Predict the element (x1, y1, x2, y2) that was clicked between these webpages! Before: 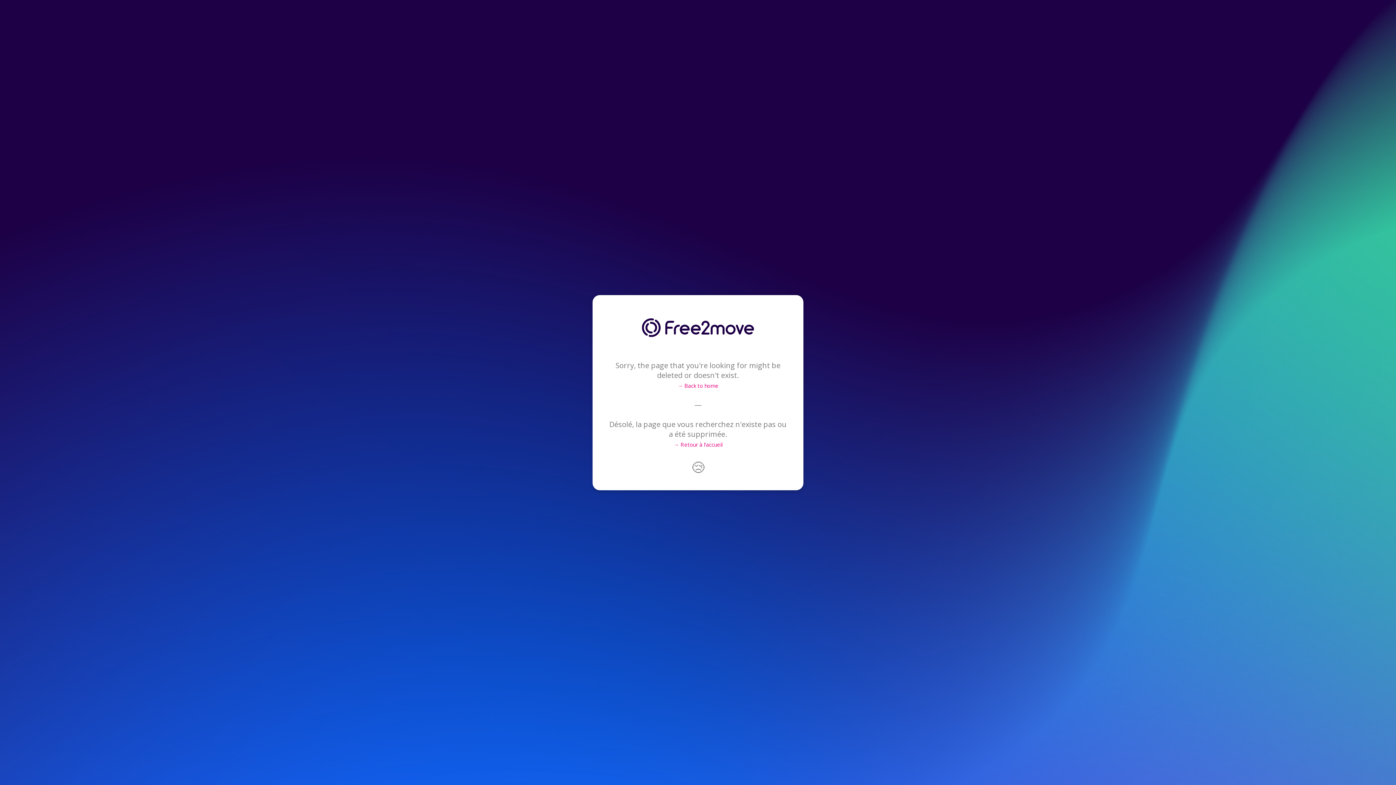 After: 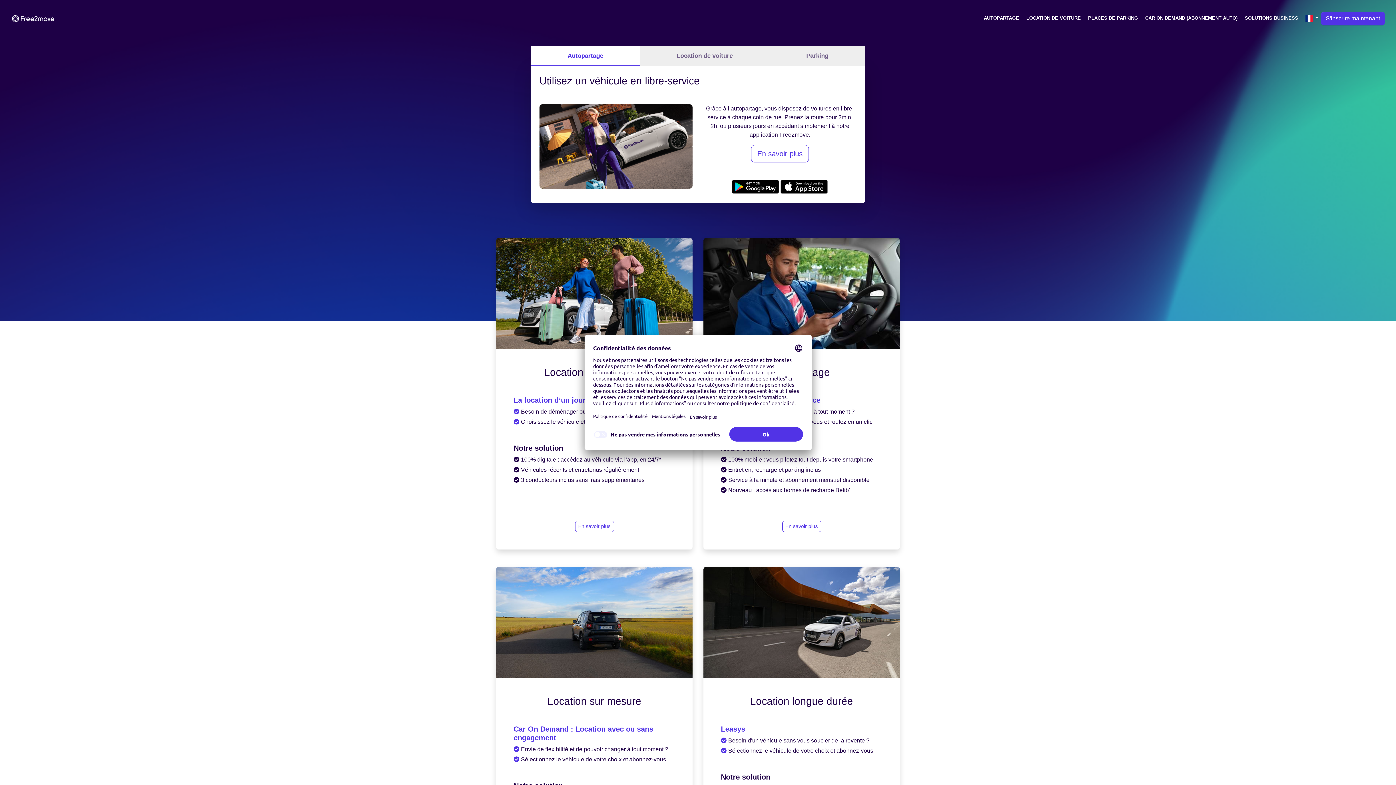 Action: bbox: (673, 440, 722, 448) label: → Retour à l'accueil